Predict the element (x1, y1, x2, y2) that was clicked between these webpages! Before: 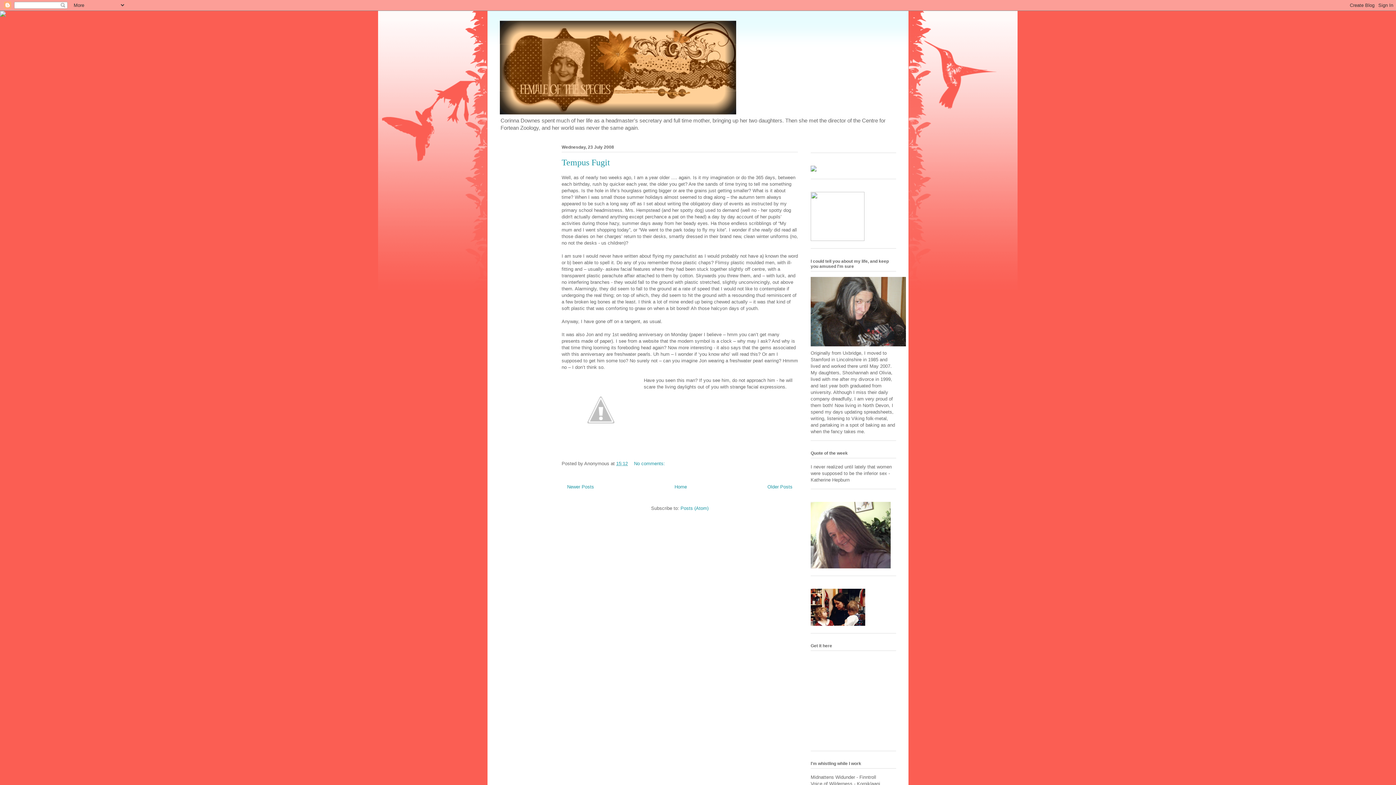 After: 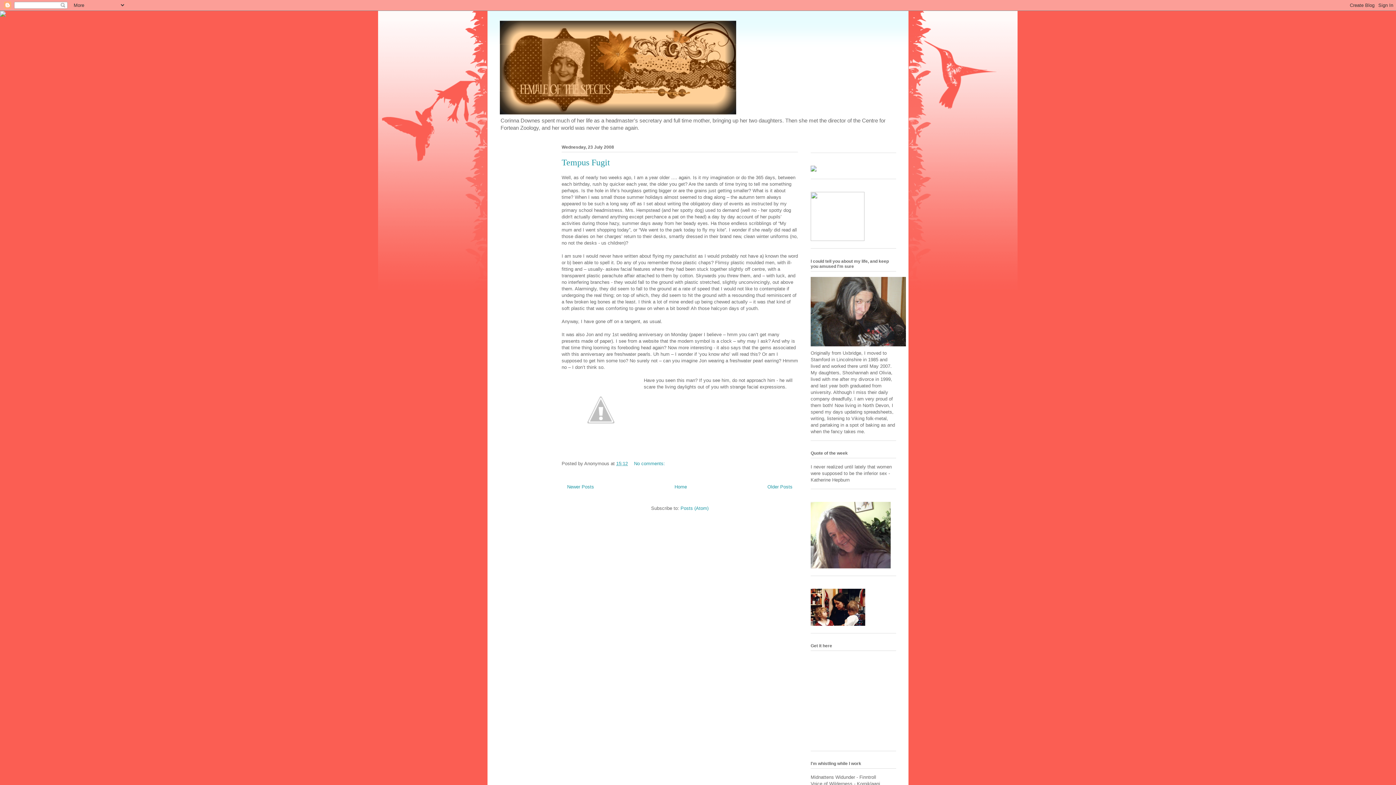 Action: bbox: (0, 12, 5, 17)